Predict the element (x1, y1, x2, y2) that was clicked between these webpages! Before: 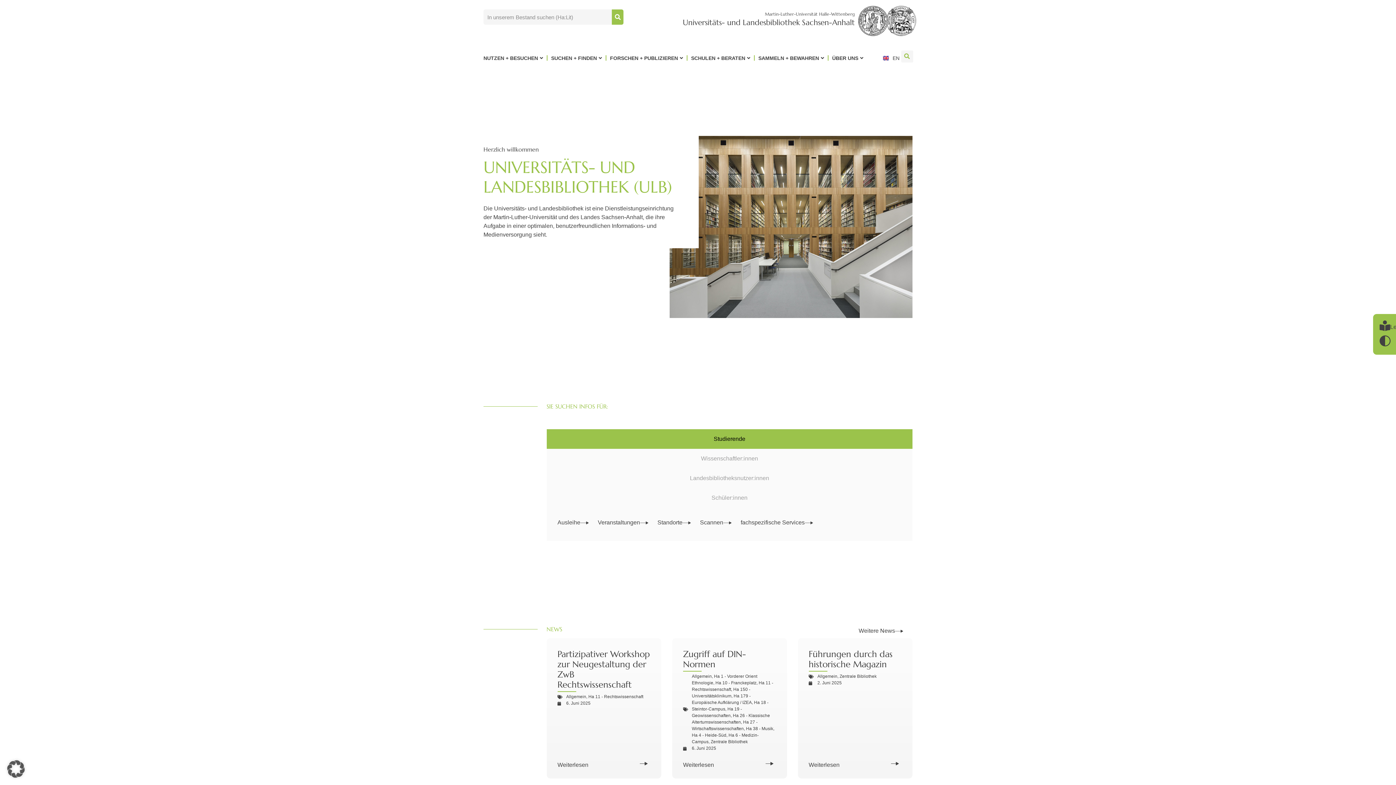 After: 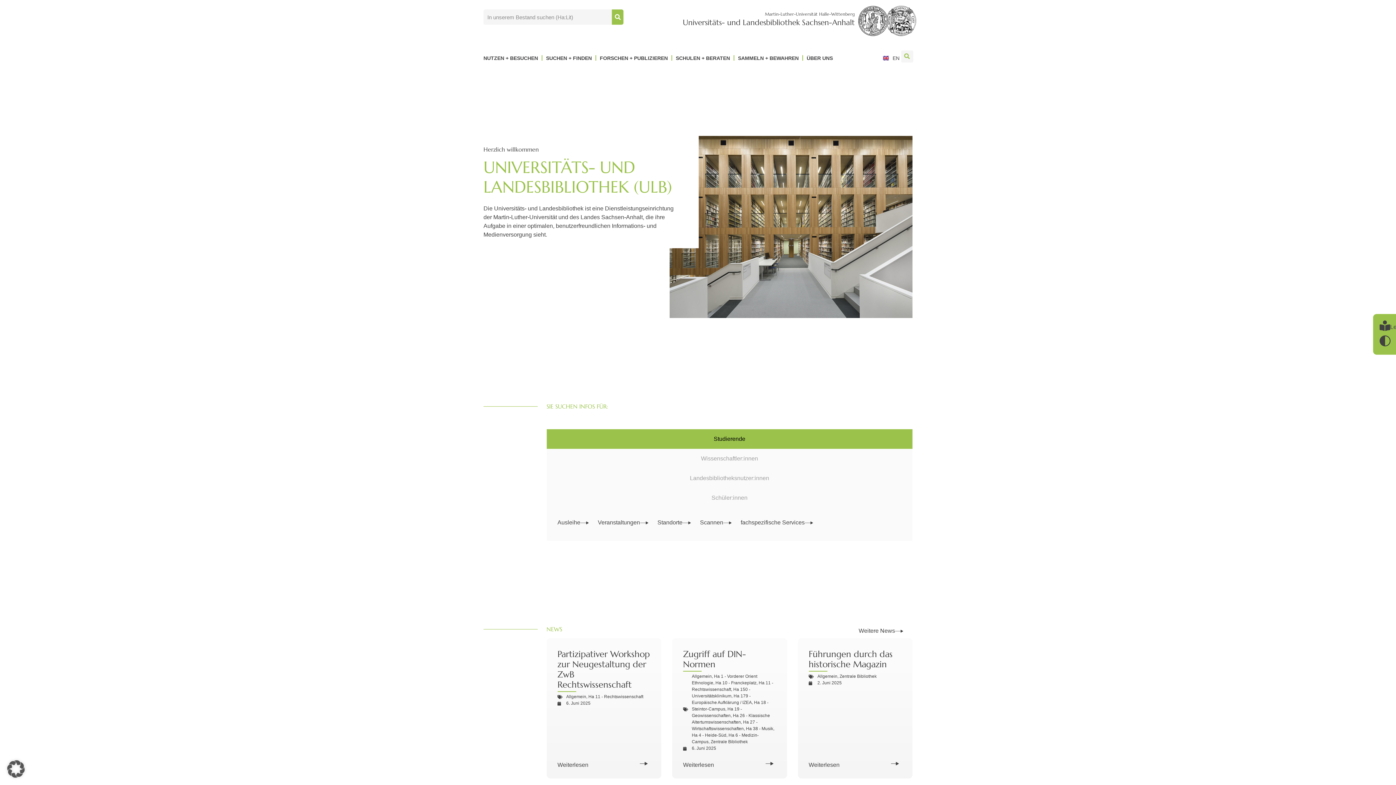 Action: bbox: (858, 5, 916, 35)